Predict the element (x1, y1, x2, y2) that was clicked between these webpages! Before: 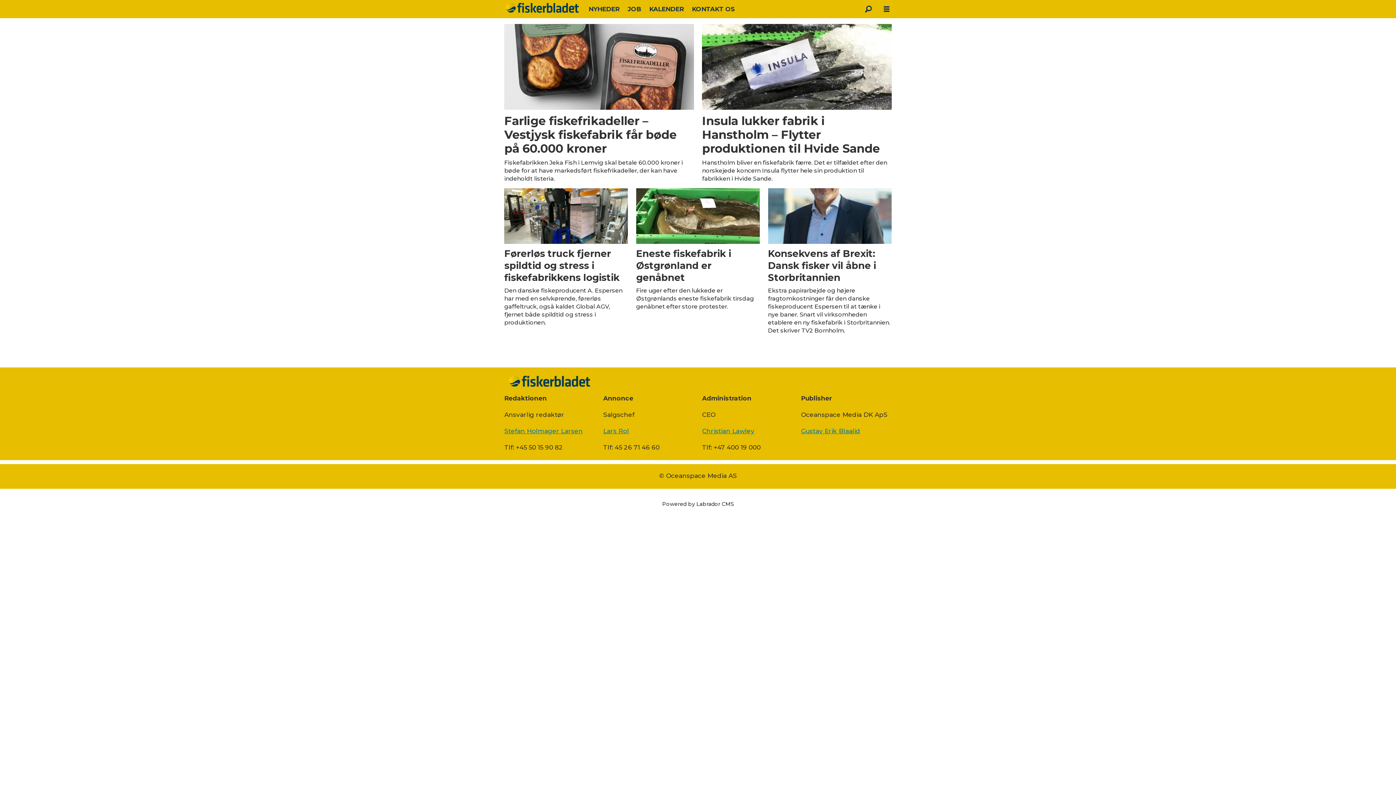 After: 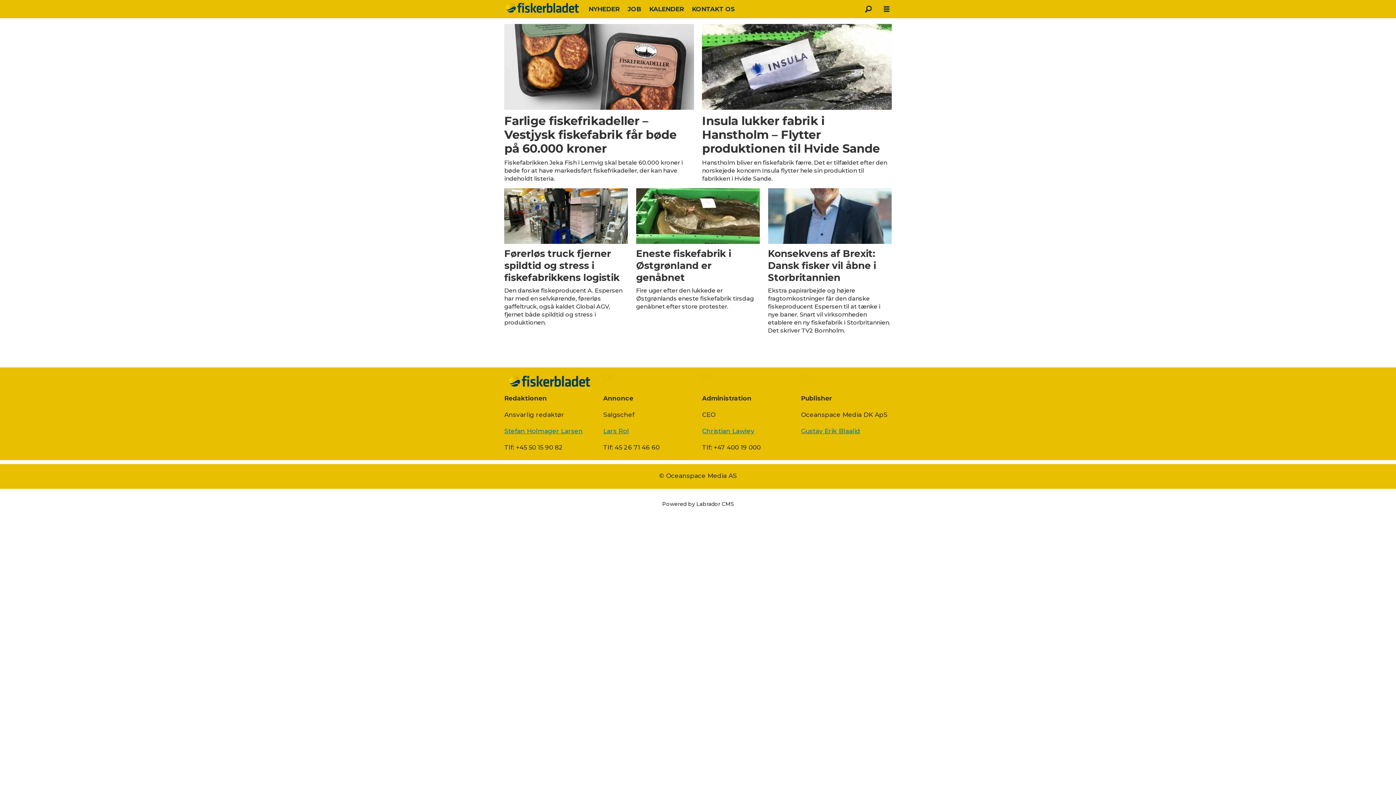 Action: bbox: (702, 427, 754, 434) label: Christian Lawley